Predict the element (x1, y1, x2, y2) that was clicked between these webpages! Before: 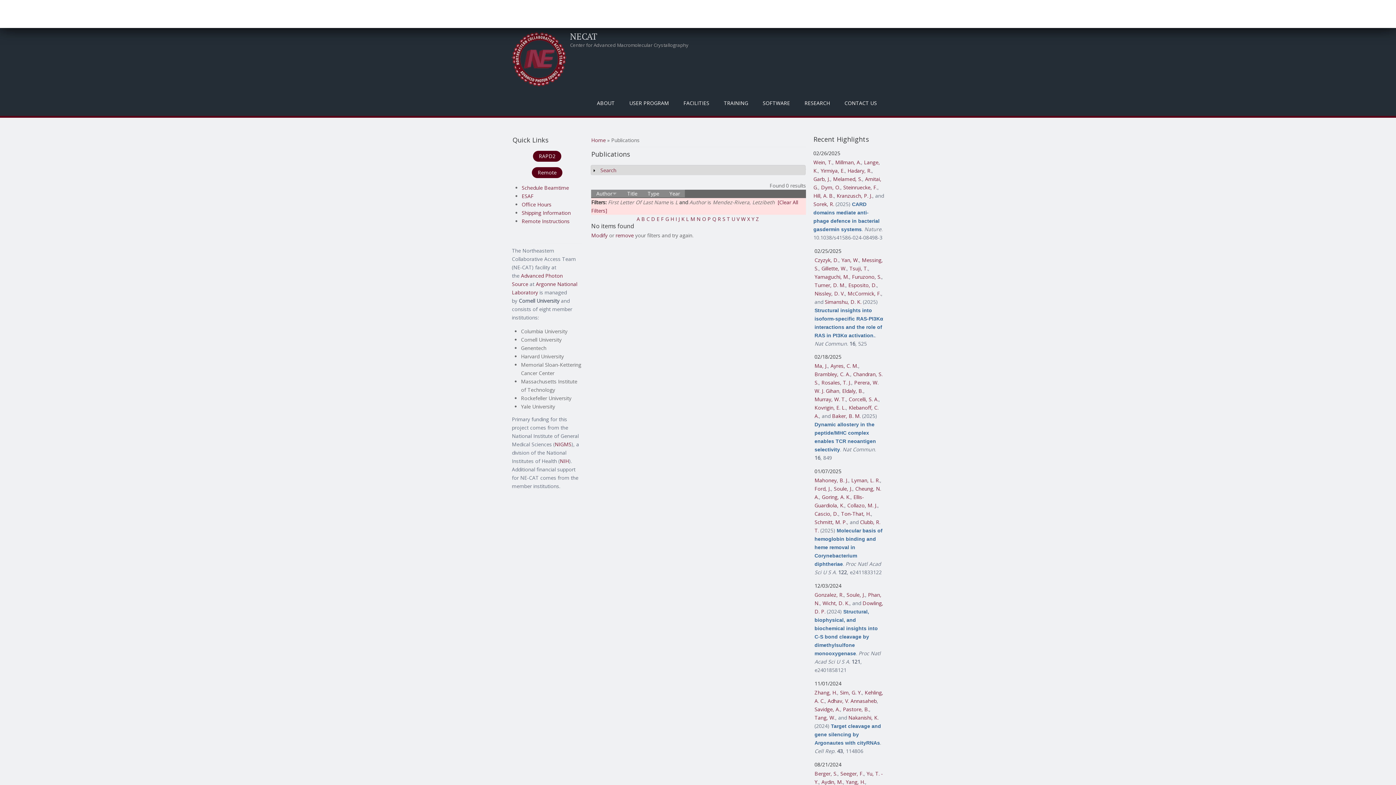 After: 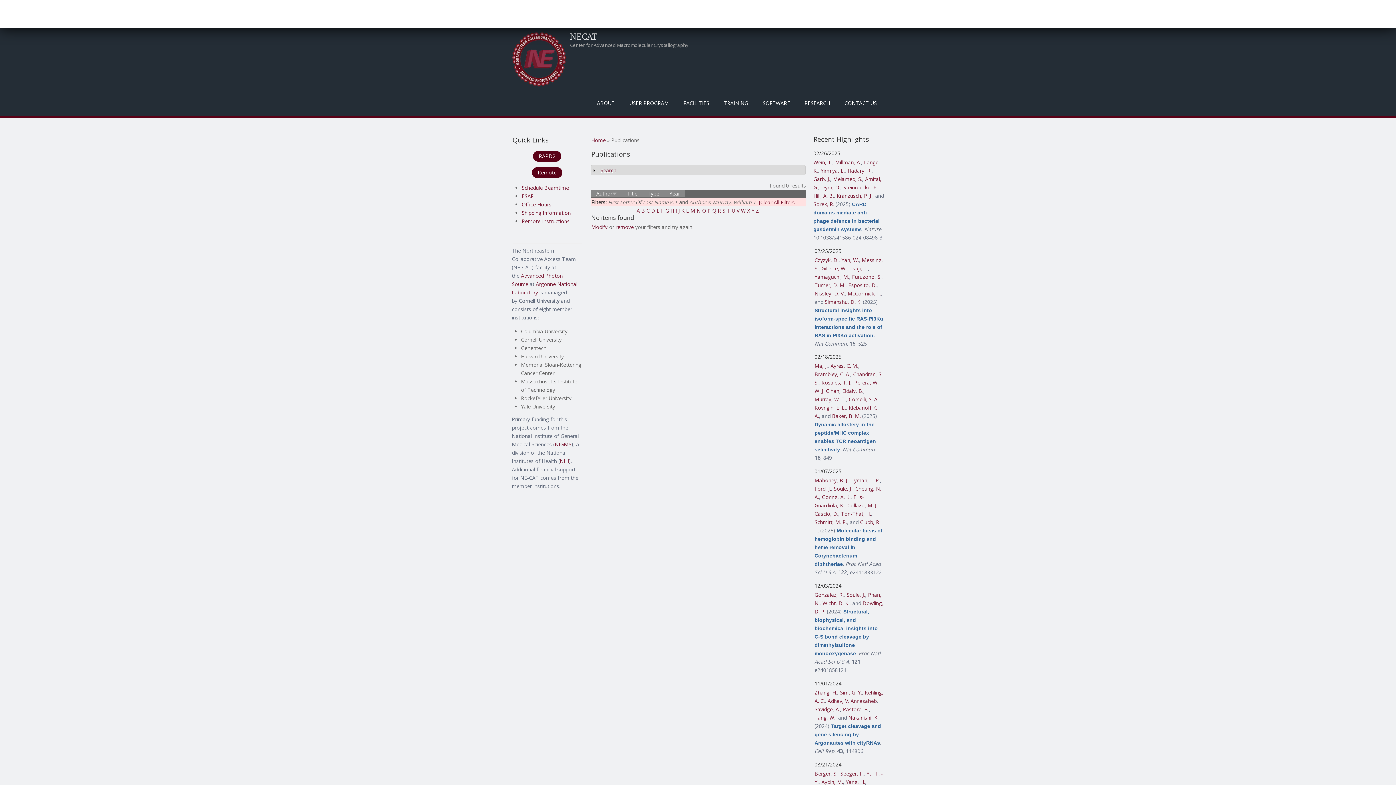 Action: bbox: (814, 396, 846, 403) label: Murray, W. T.